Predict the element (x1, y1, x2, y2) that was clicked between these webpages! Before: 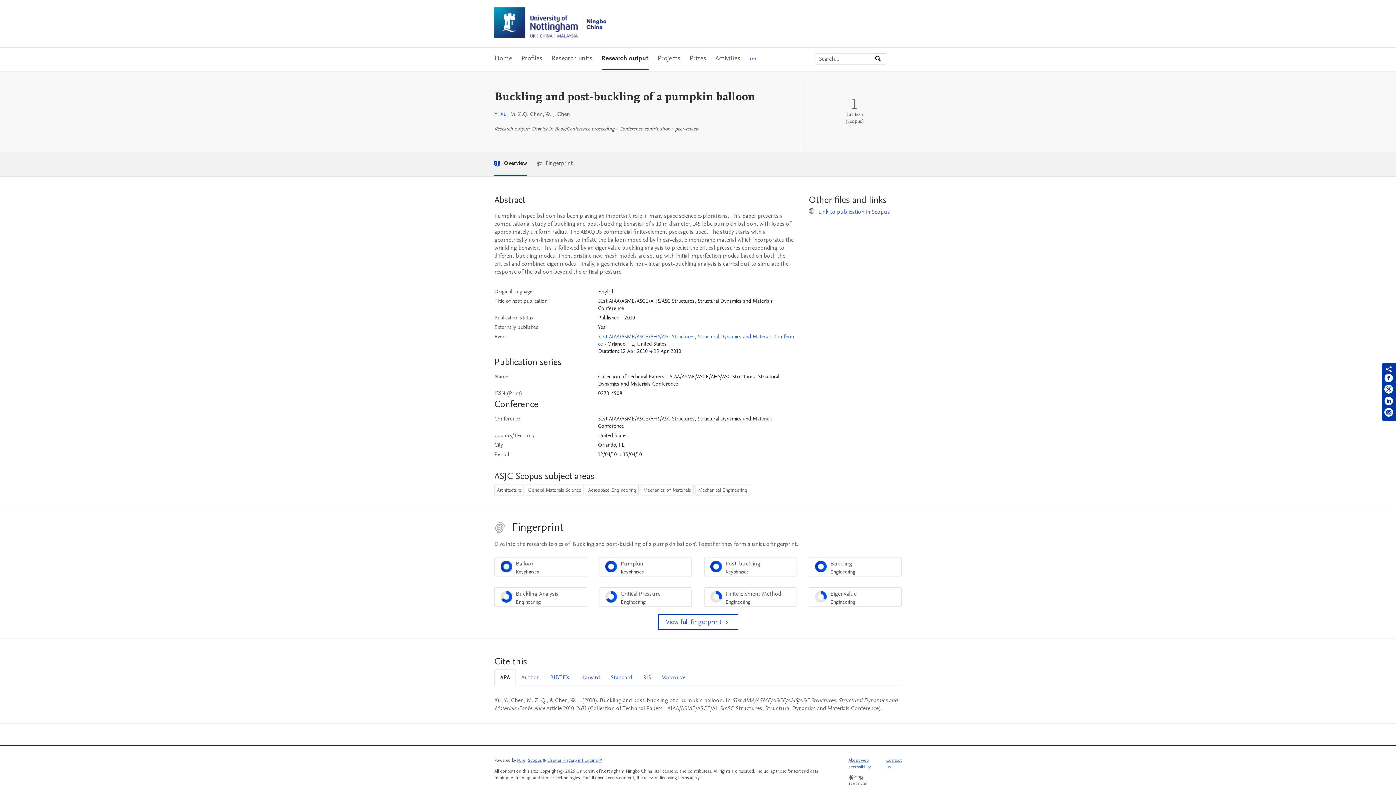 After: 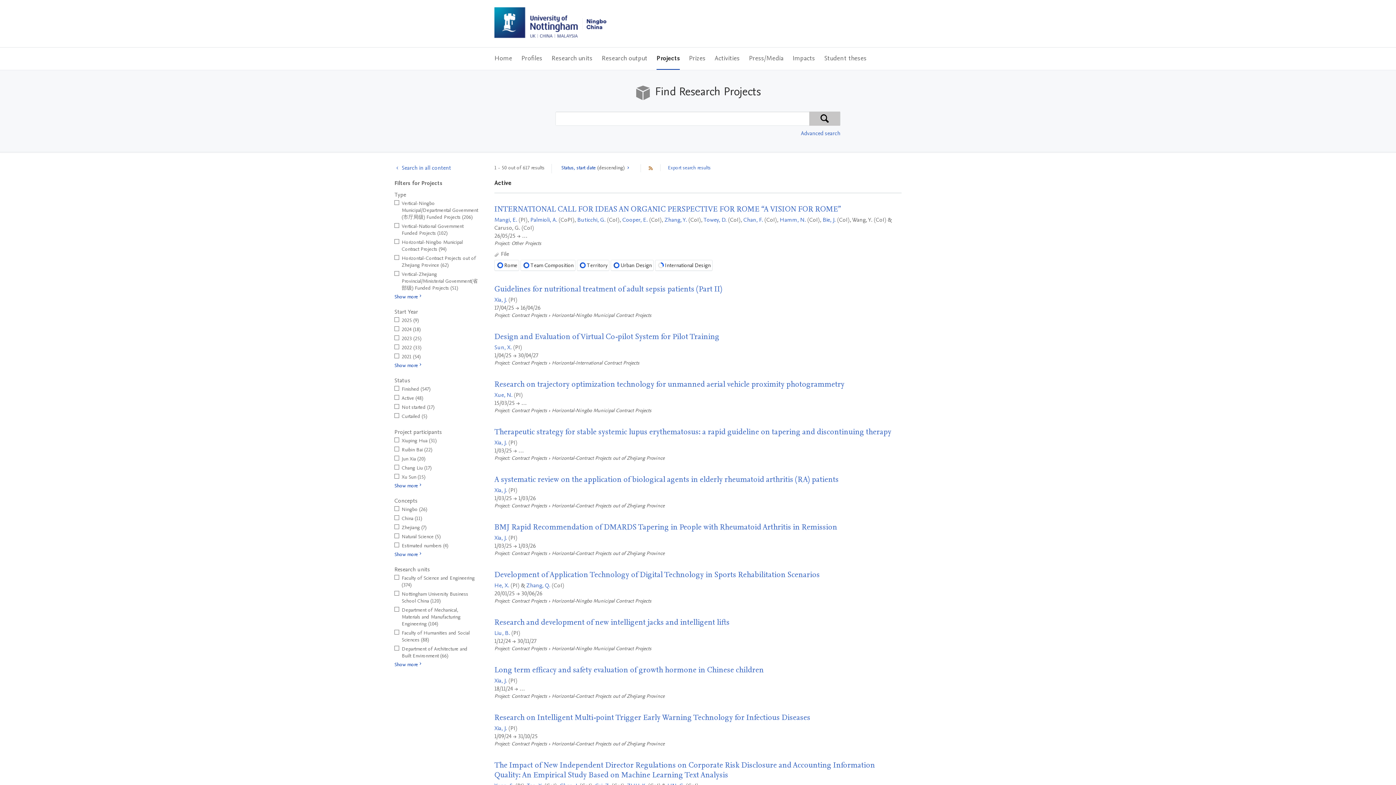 Action: label: Projects bbox: (657, 47, 680, 69)